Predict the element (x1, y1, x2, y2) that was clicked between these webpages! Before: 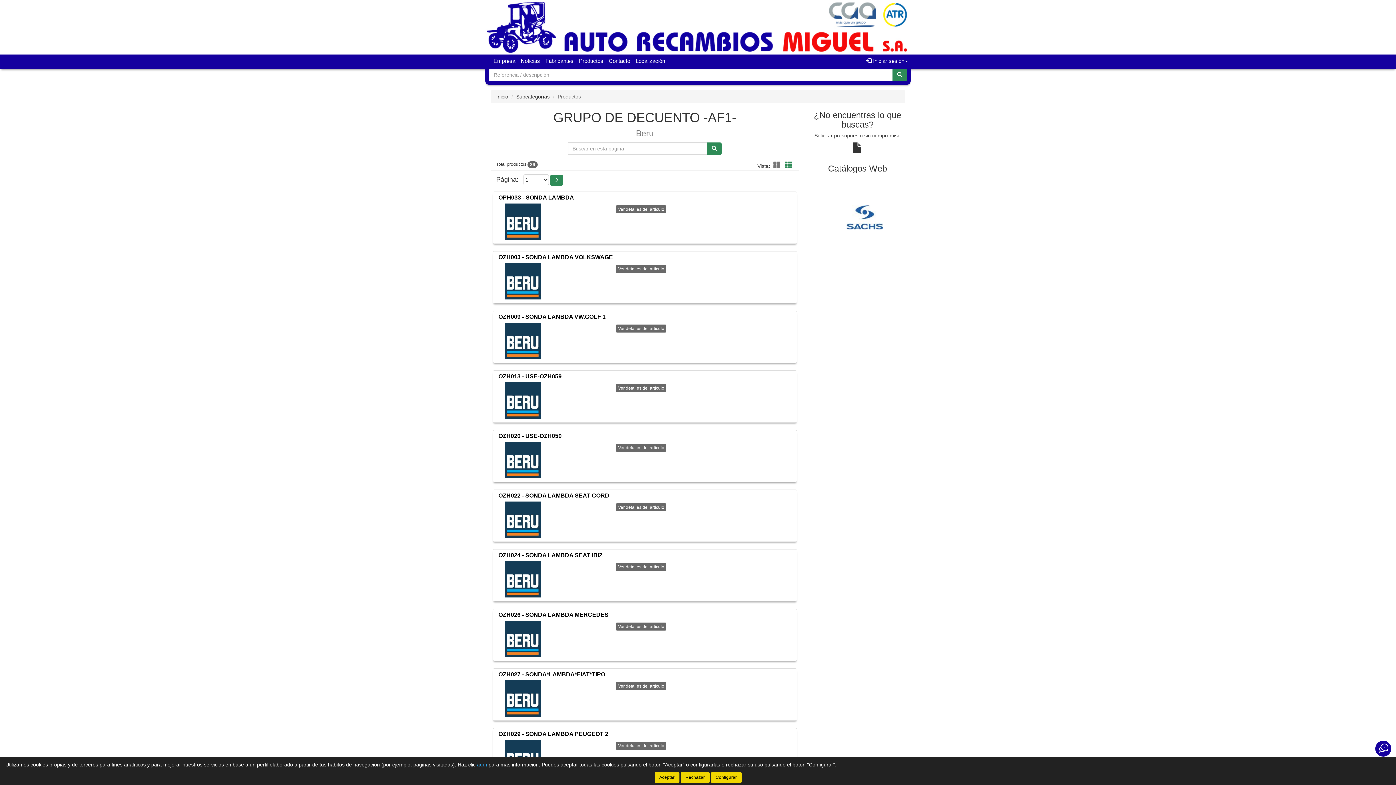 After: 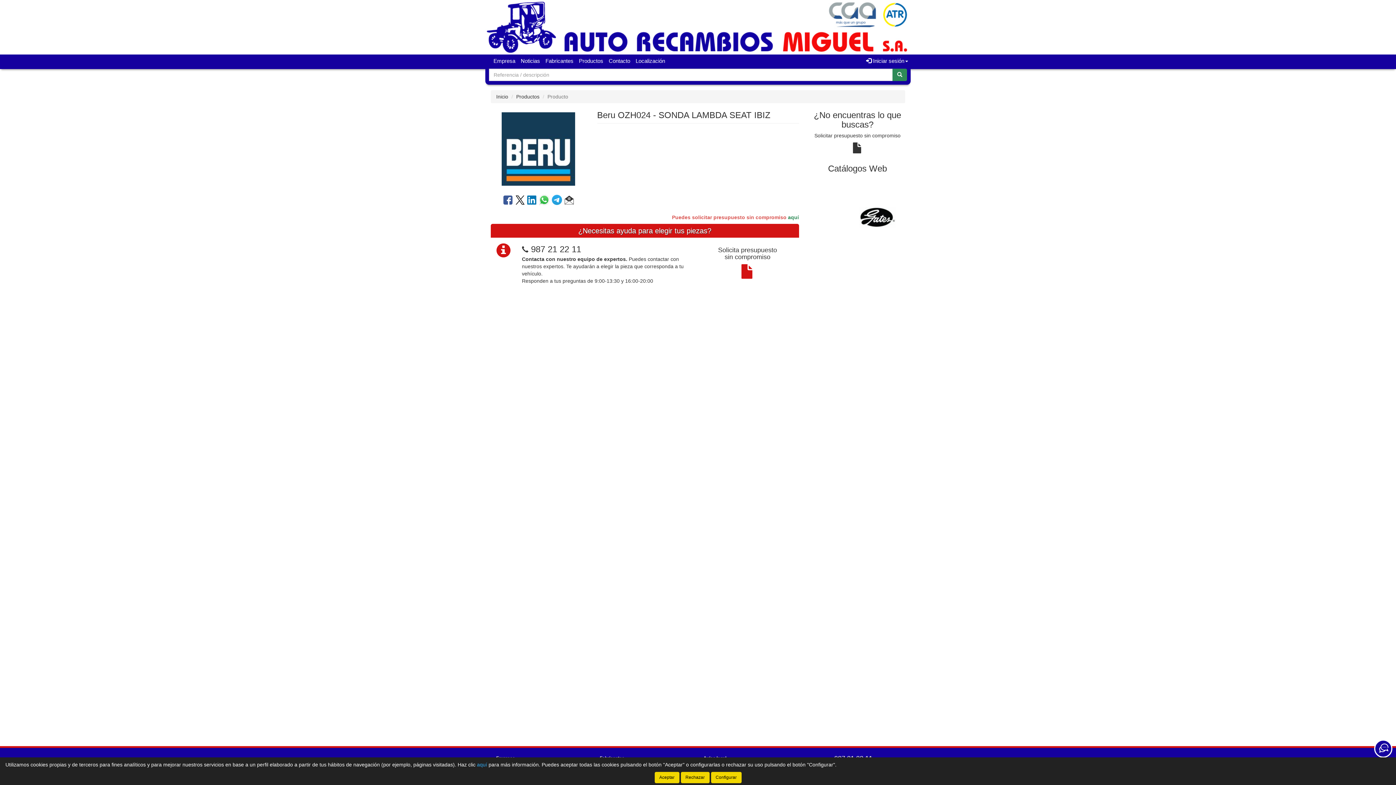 Action: bbox: (498, 552, 602, 558) label: OZH024 - SONDA LAMBDA SEAT IBIZ